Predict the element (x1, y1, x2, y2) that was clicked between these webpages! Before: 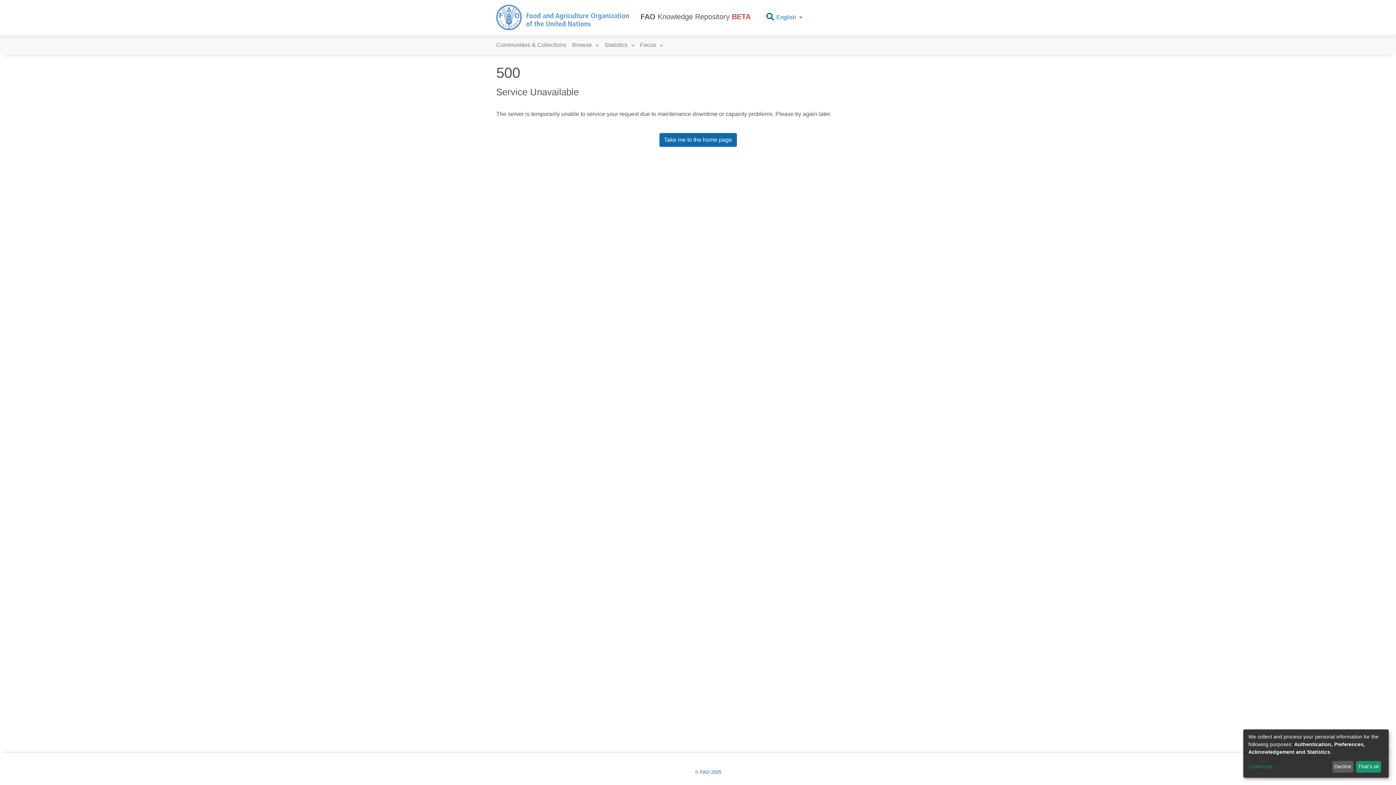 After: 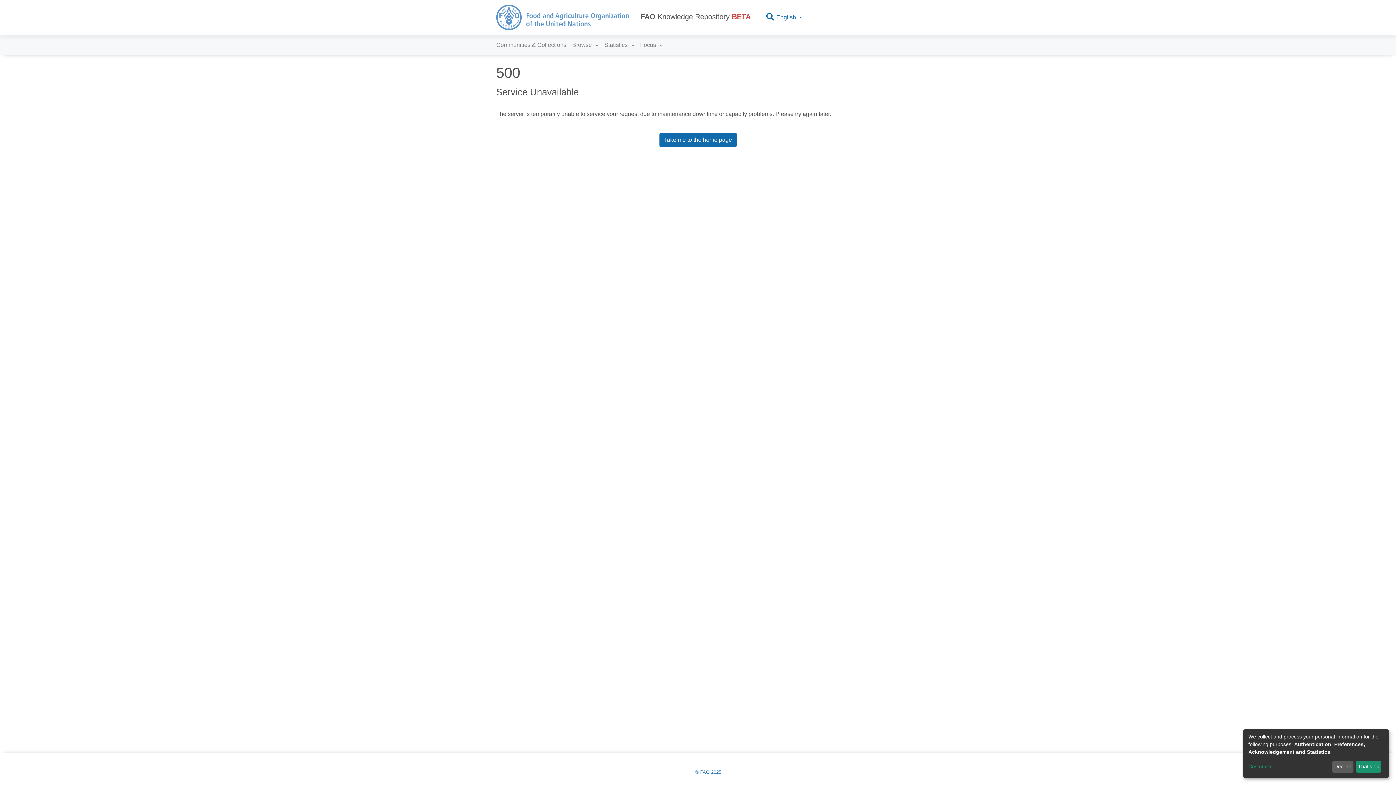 Action: bbox: (496, 2, 629, 32)